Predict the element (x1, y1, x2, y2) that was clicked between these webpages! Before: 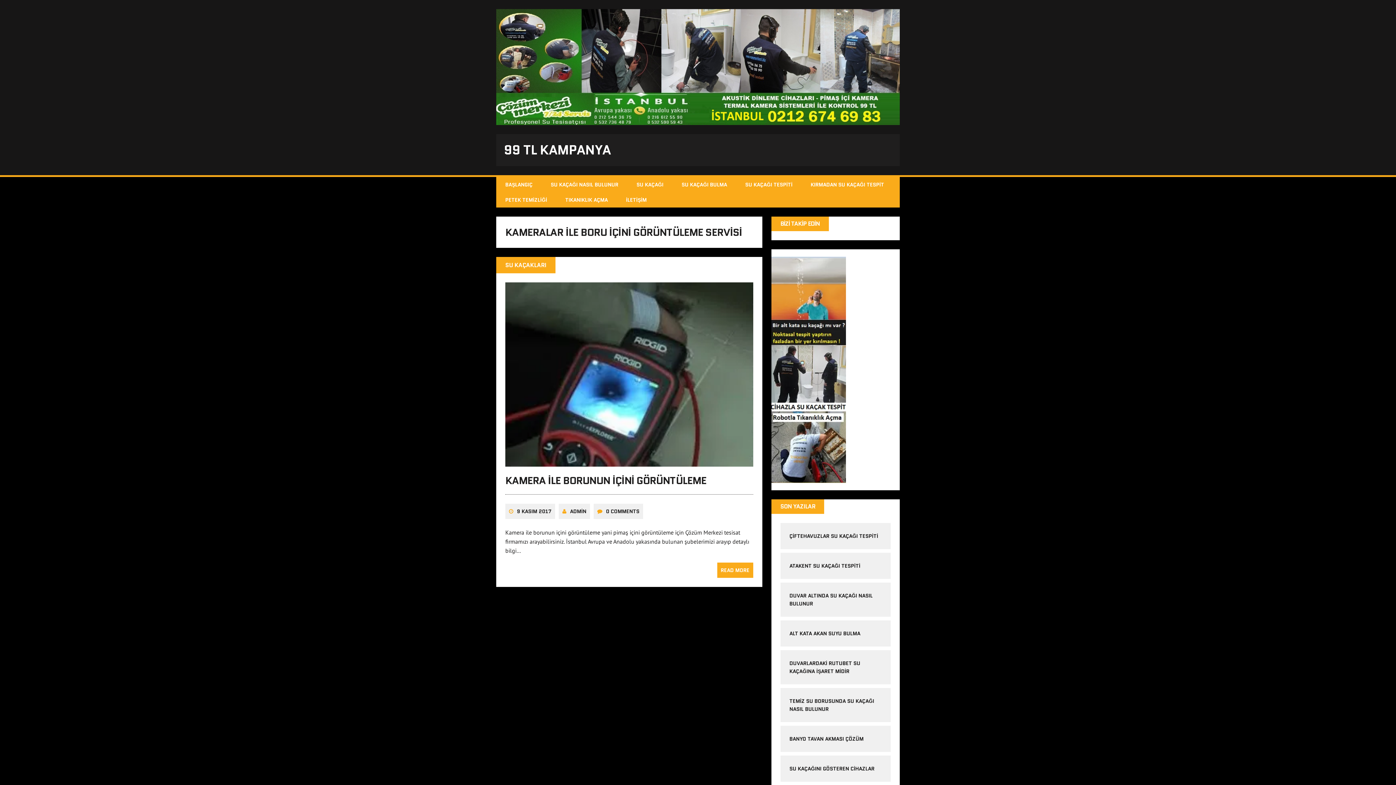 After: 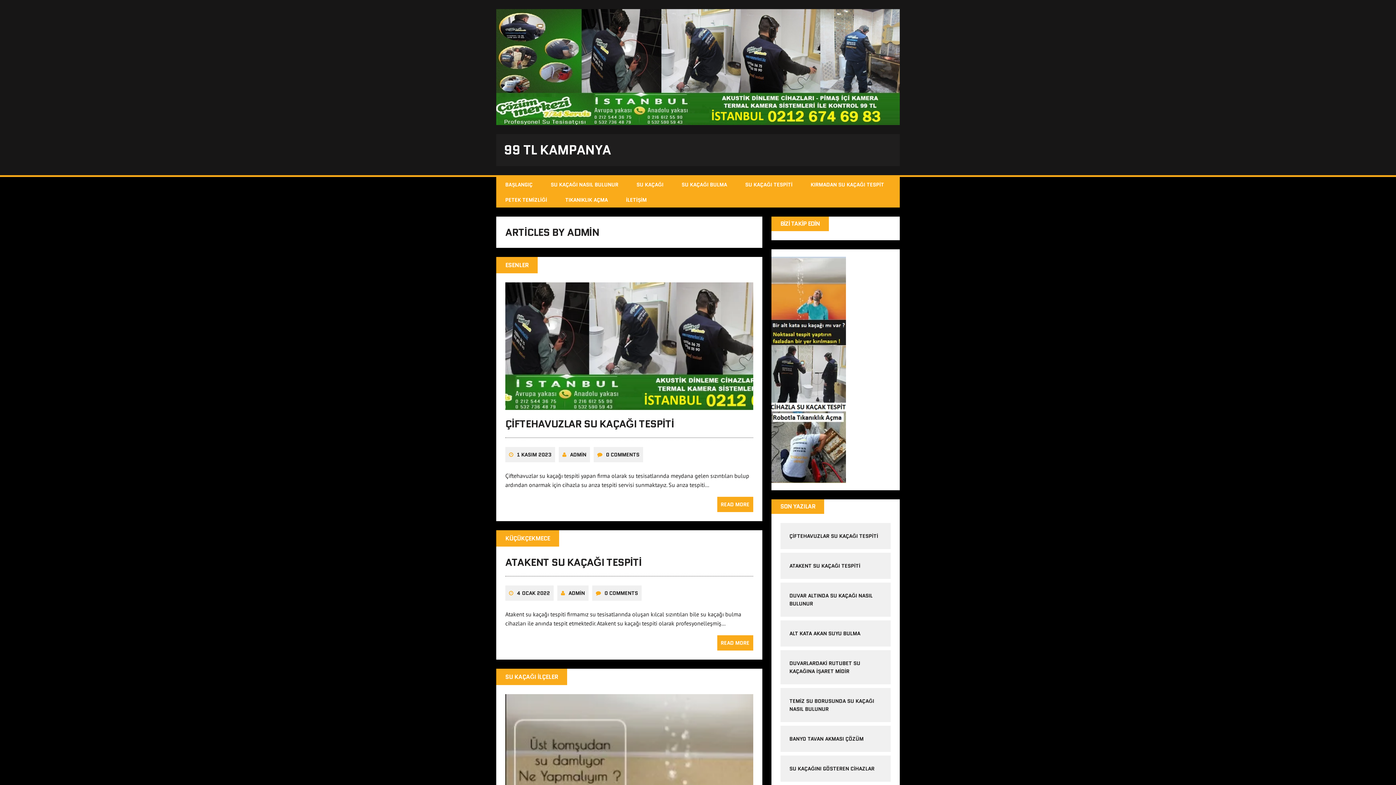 Action: label: ADMİN bbox: (570, 508, 586, 515)